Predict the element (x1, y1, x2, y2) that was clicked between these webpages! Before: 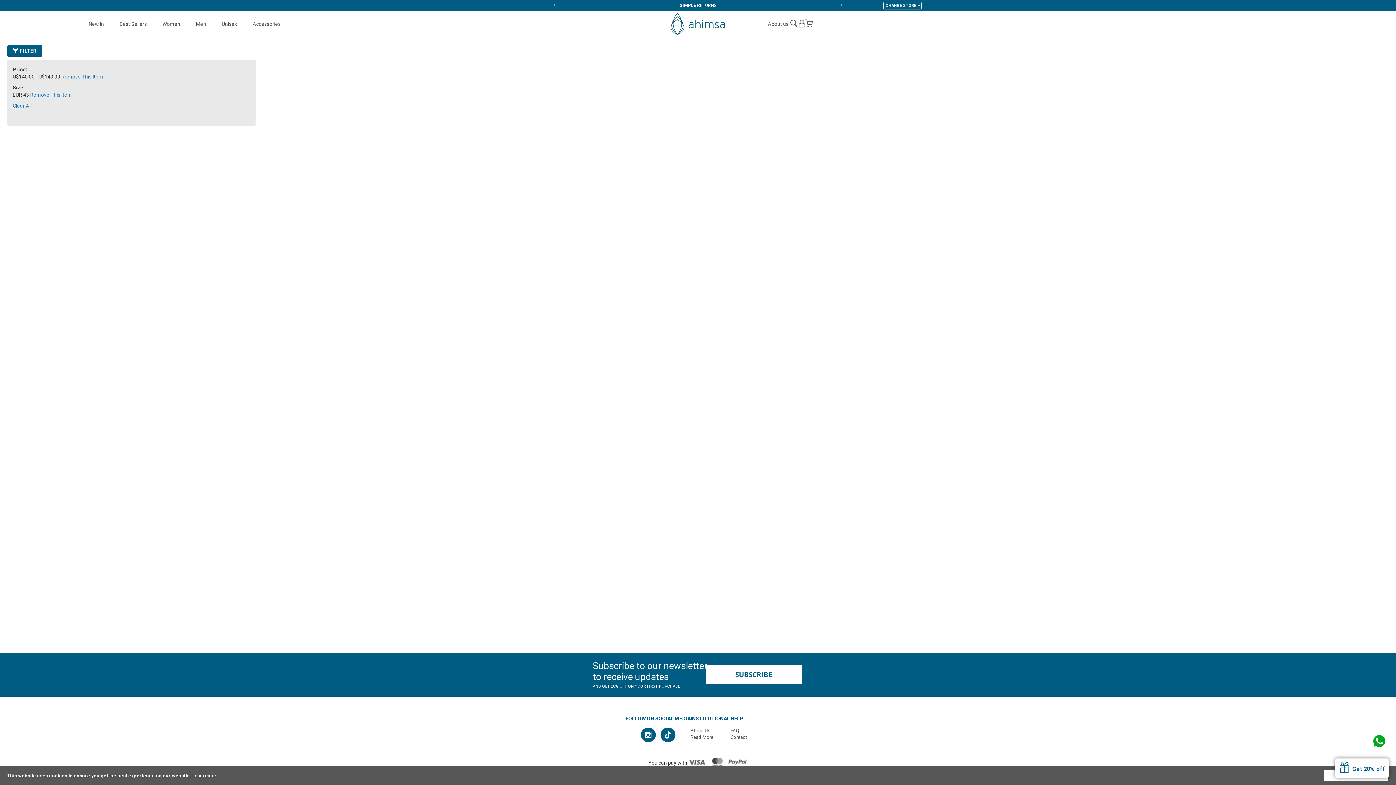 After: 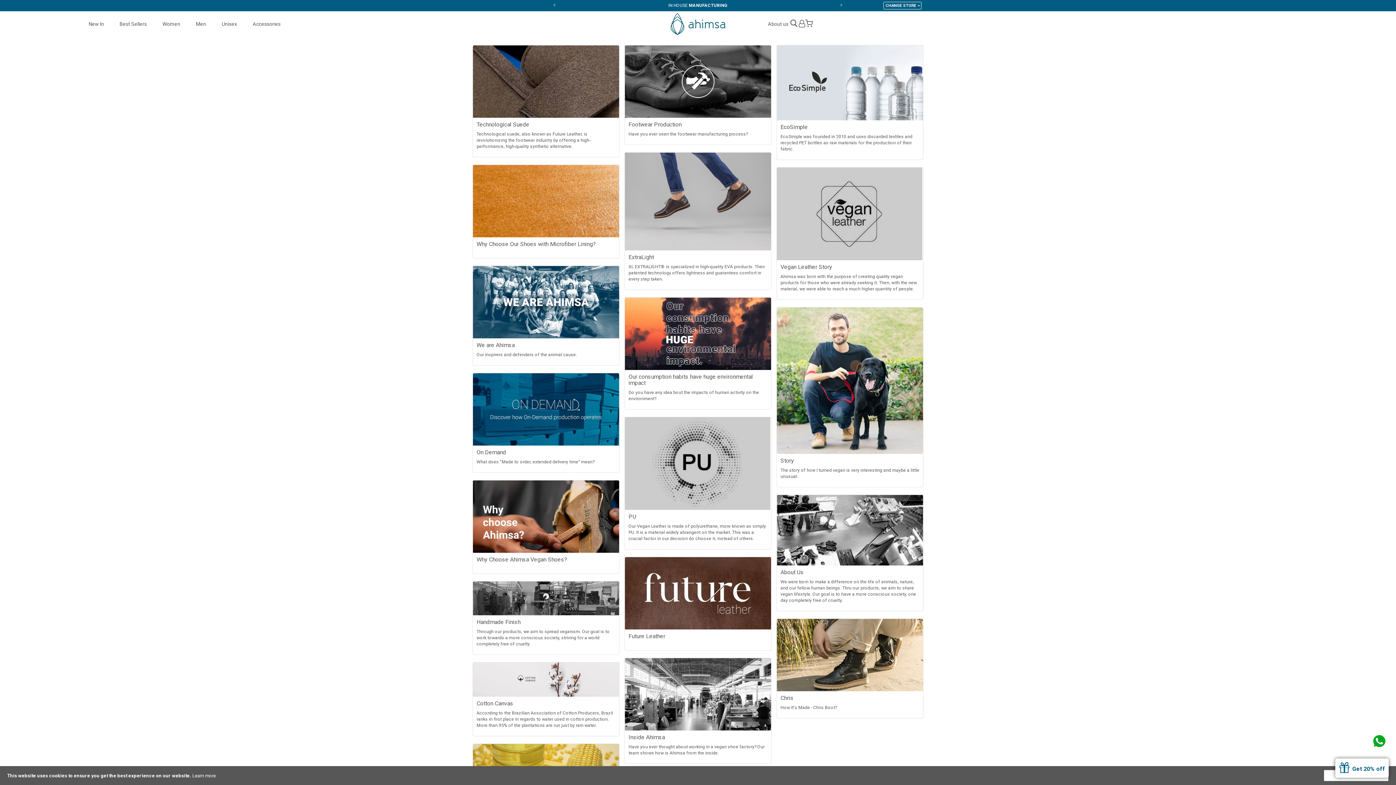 Action: bbox: (690, 734, 713, 740) label: Read More